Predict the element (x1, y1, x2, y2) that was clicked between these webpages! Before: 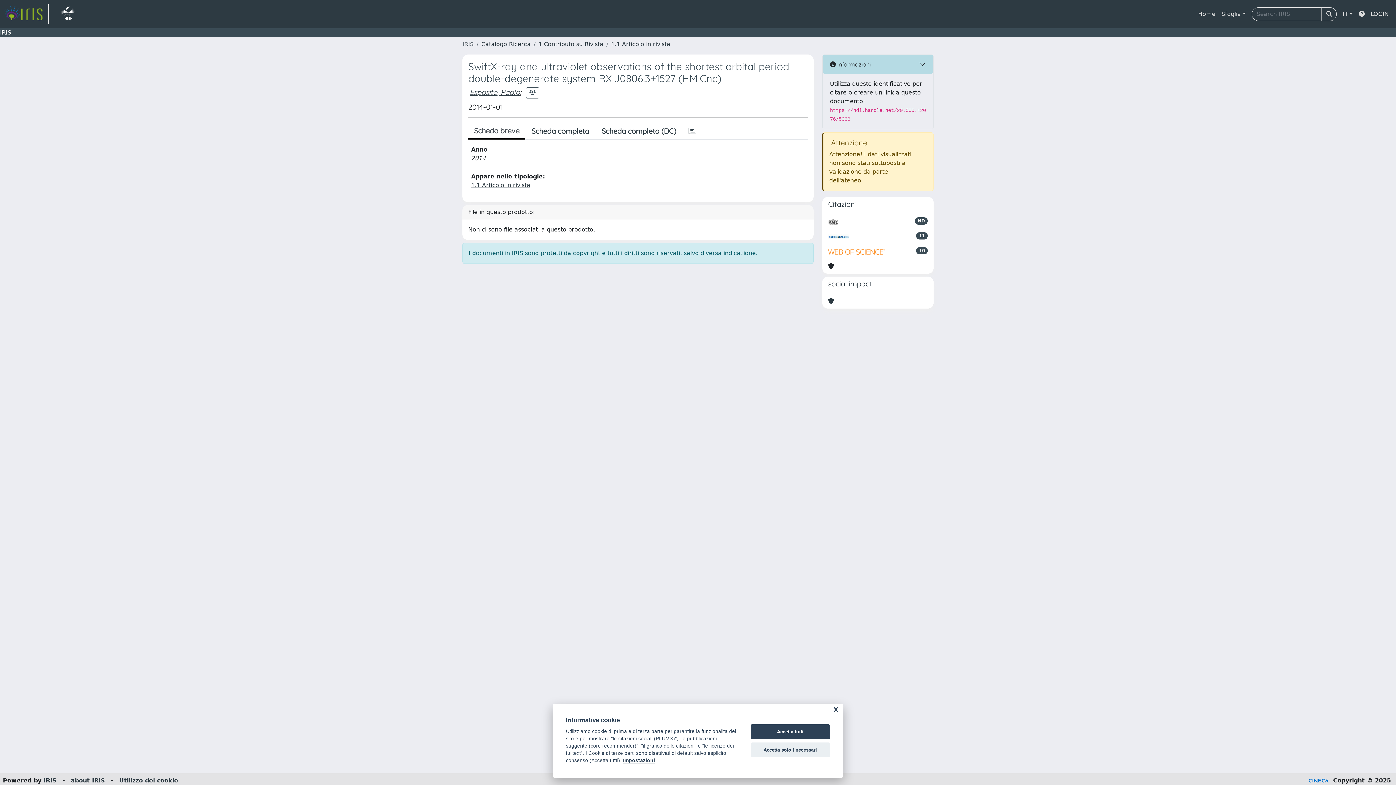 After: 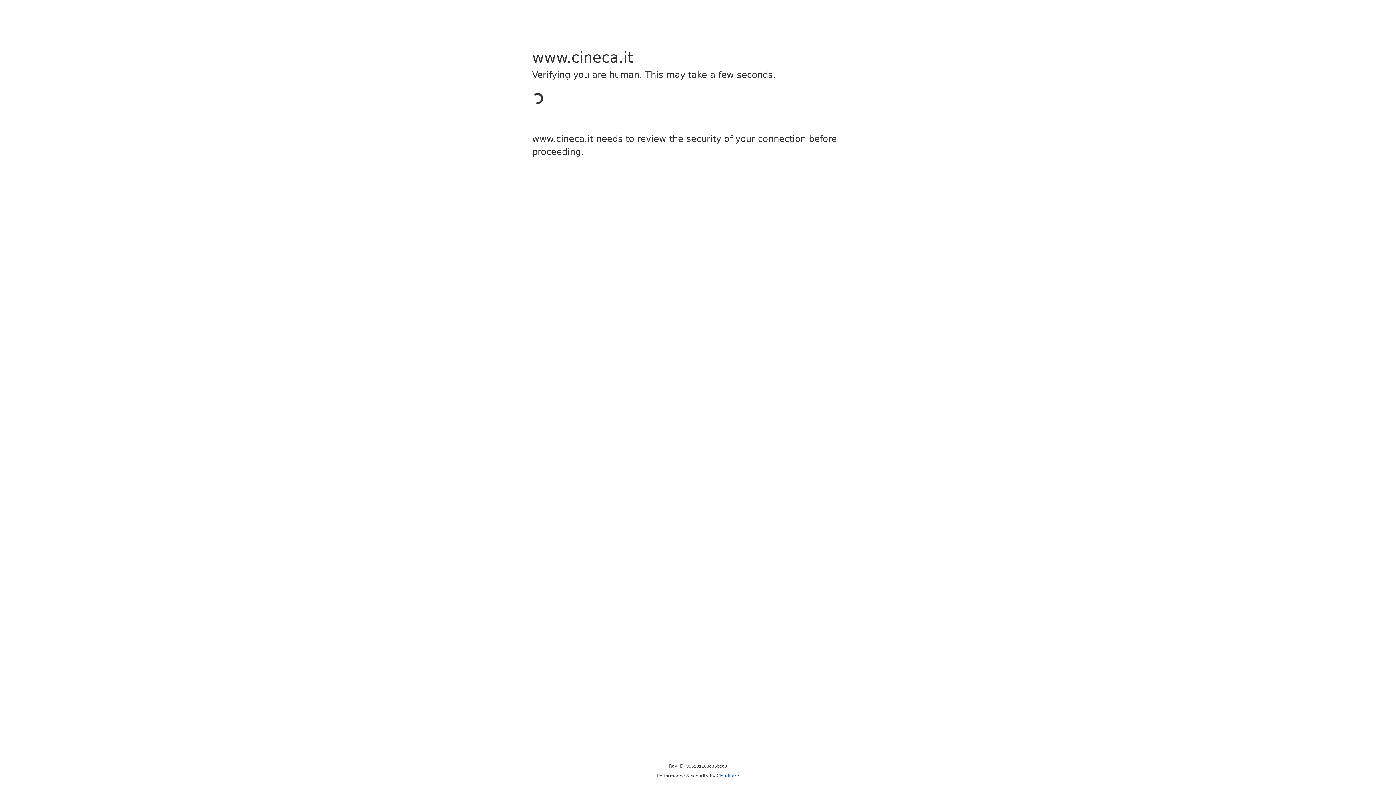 Action: label: IRIS bbox: (43, 777, 56, 784)